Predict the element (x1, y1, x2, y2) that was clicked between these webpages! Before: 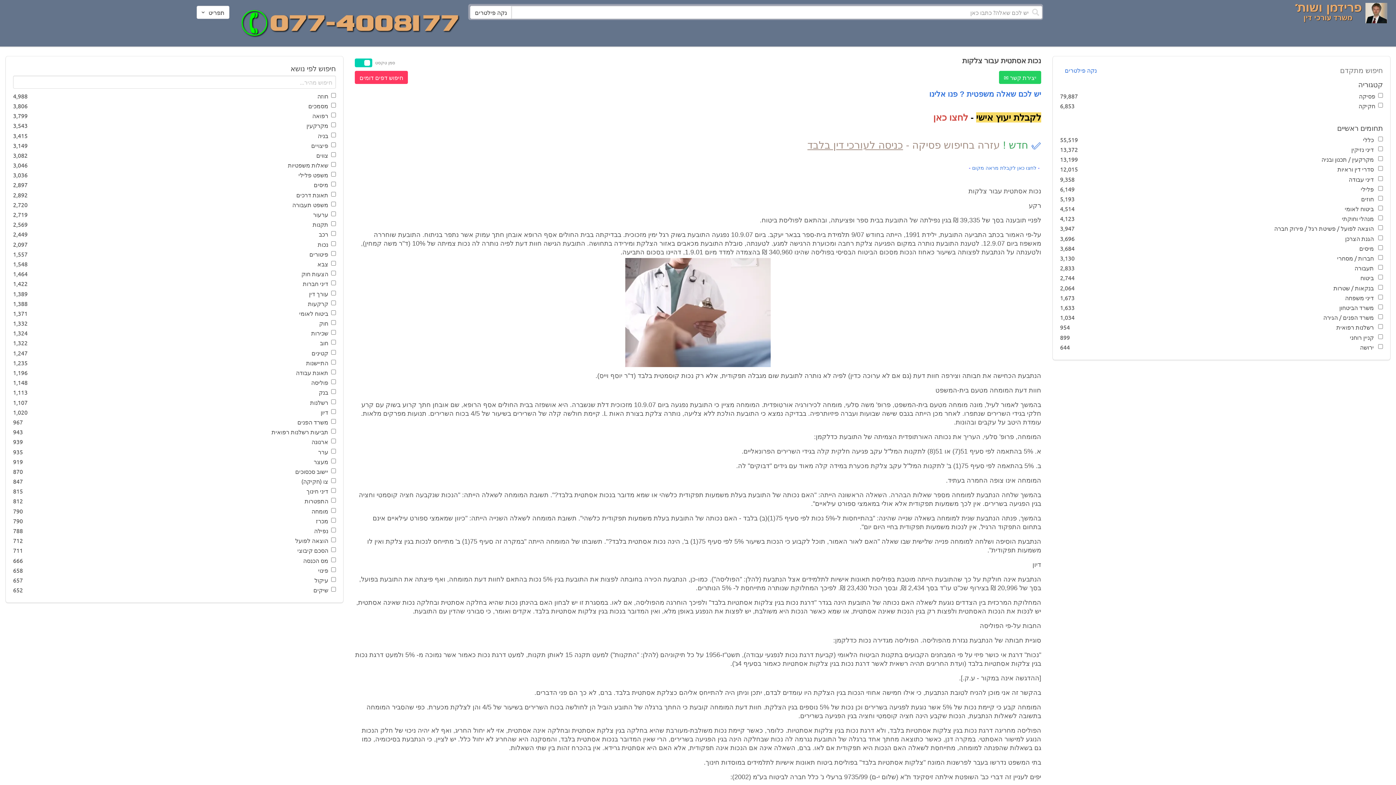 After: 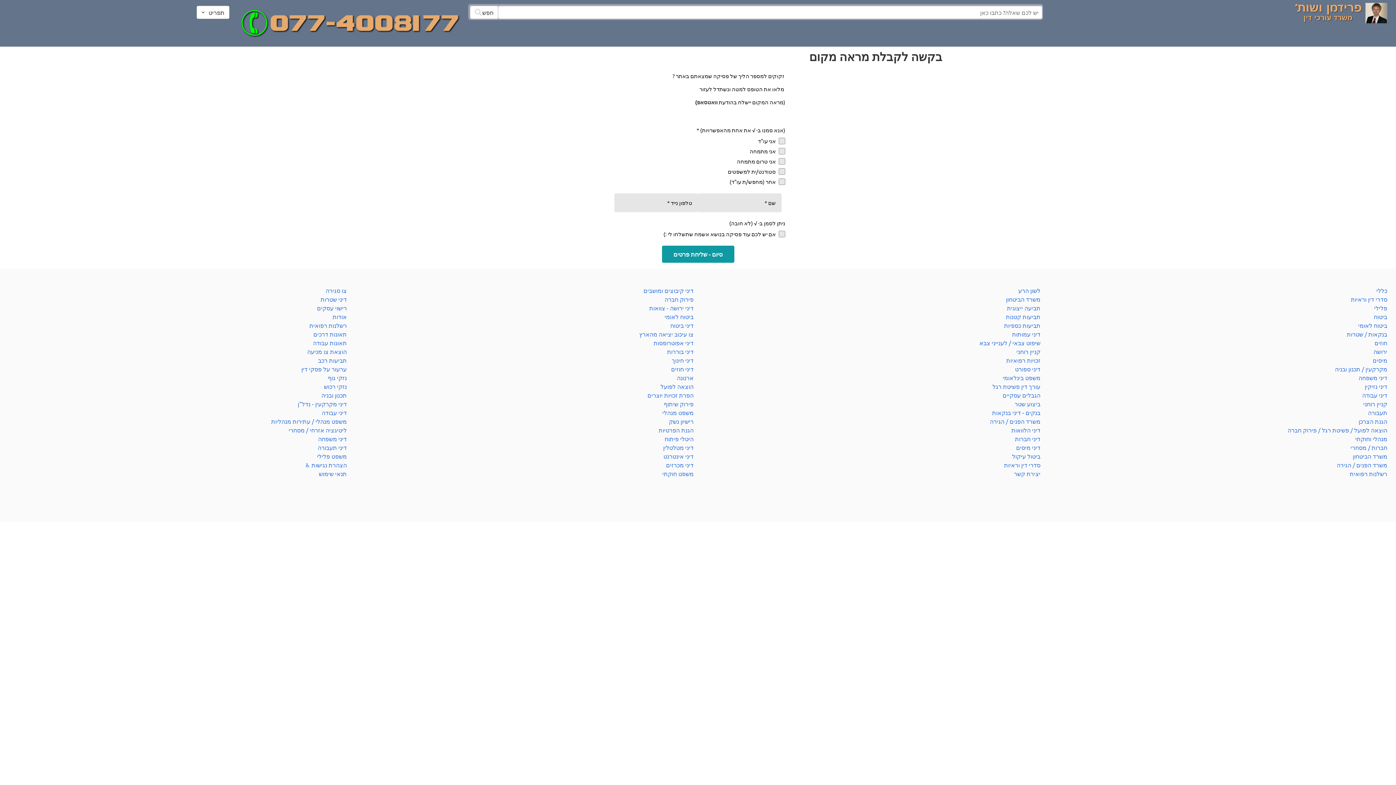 Action: bbox: (972, 165, 1036, 170) label: לחצו כאן לקבלת מראה מקום